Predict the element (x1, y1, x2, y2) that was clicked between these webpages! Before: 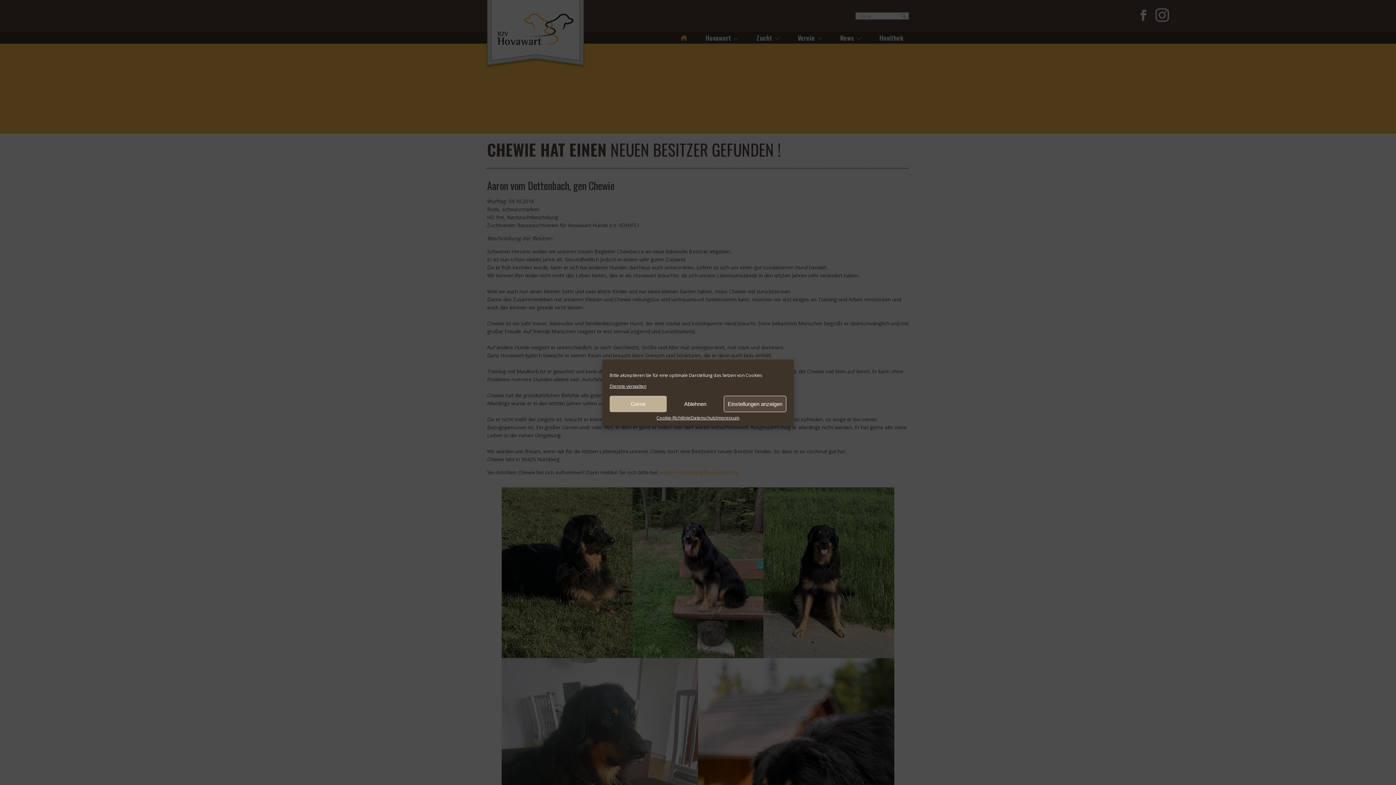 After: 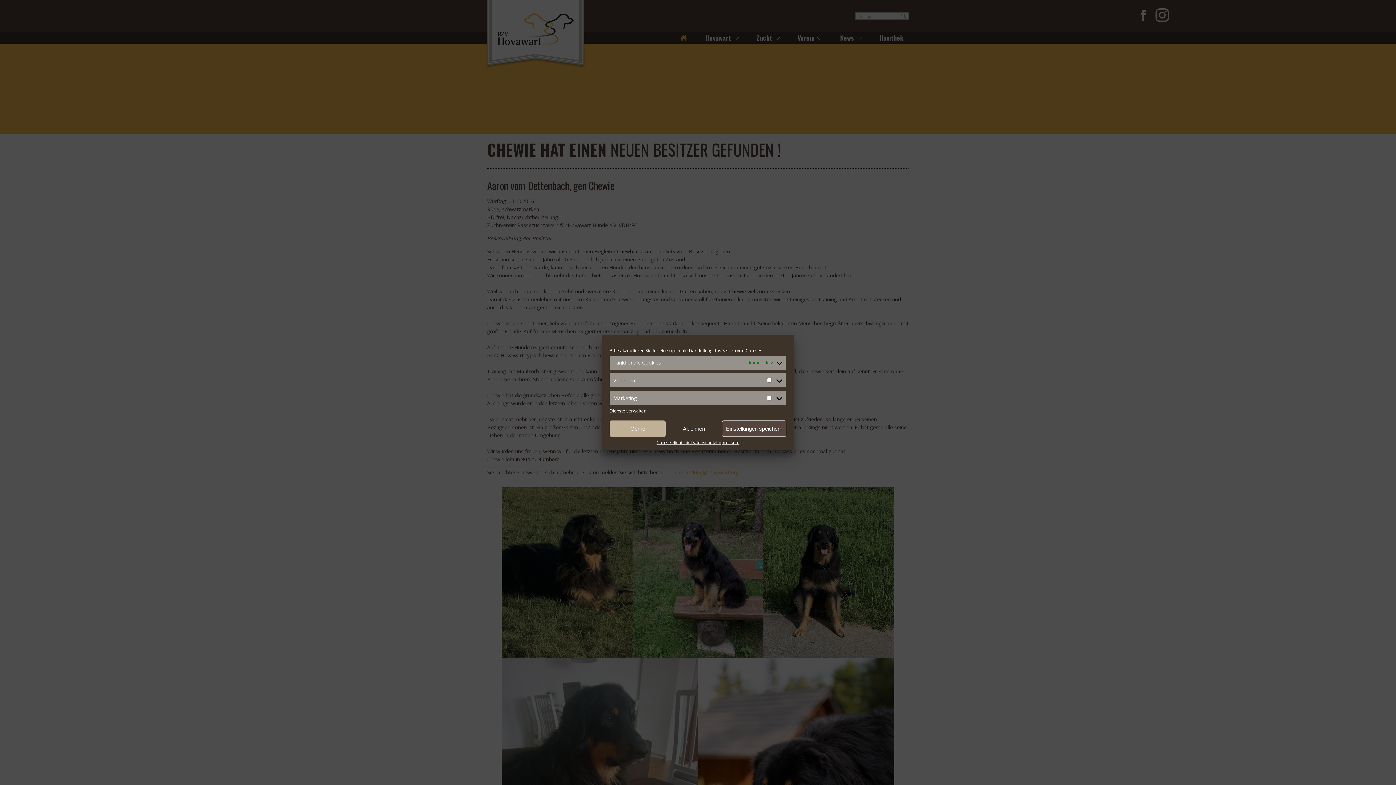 Action: label: Einstellungen anzeigen bbox: (723, 396, 786, 412)